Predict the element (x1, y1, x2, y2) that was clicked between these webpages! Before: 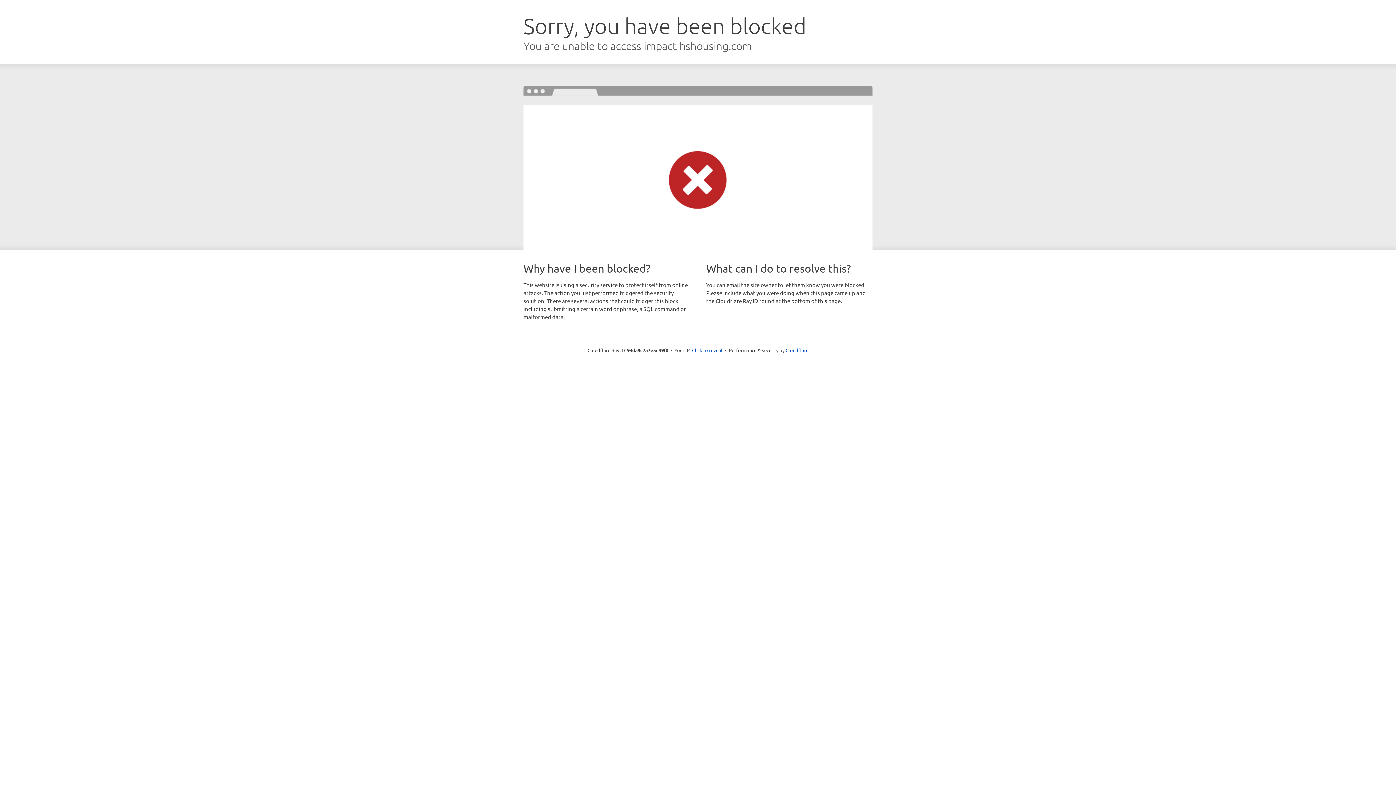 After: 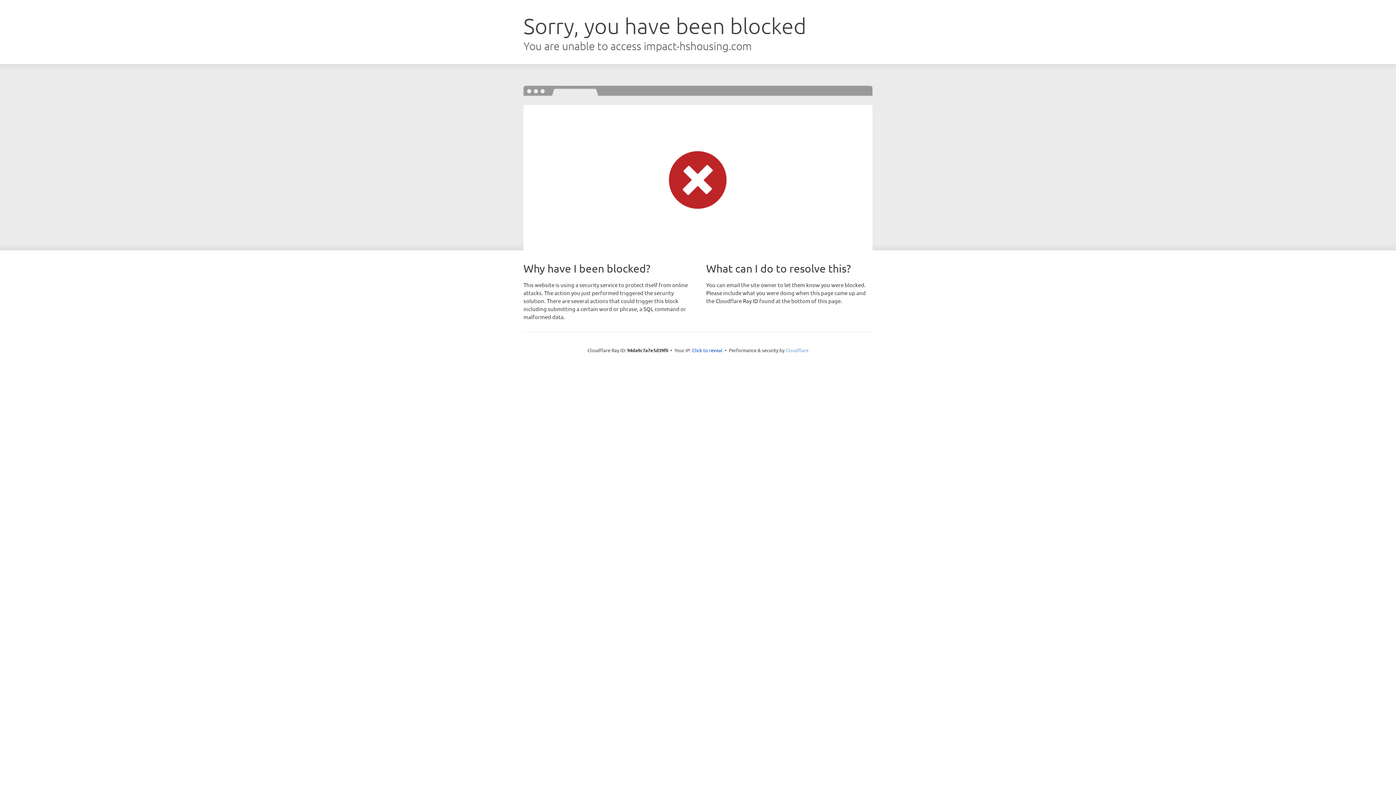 Action: bbox: (785, 347, 808, 353) label: Cloudflare